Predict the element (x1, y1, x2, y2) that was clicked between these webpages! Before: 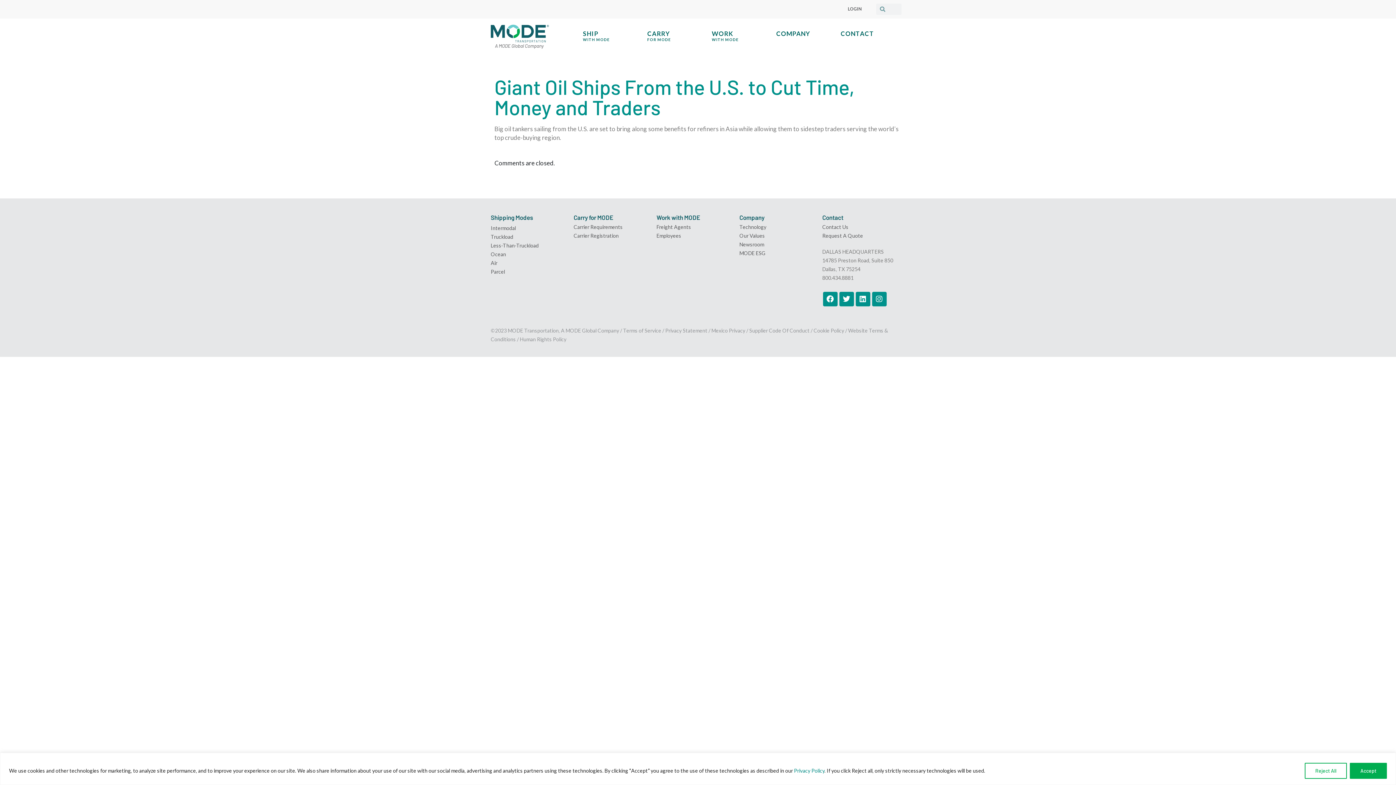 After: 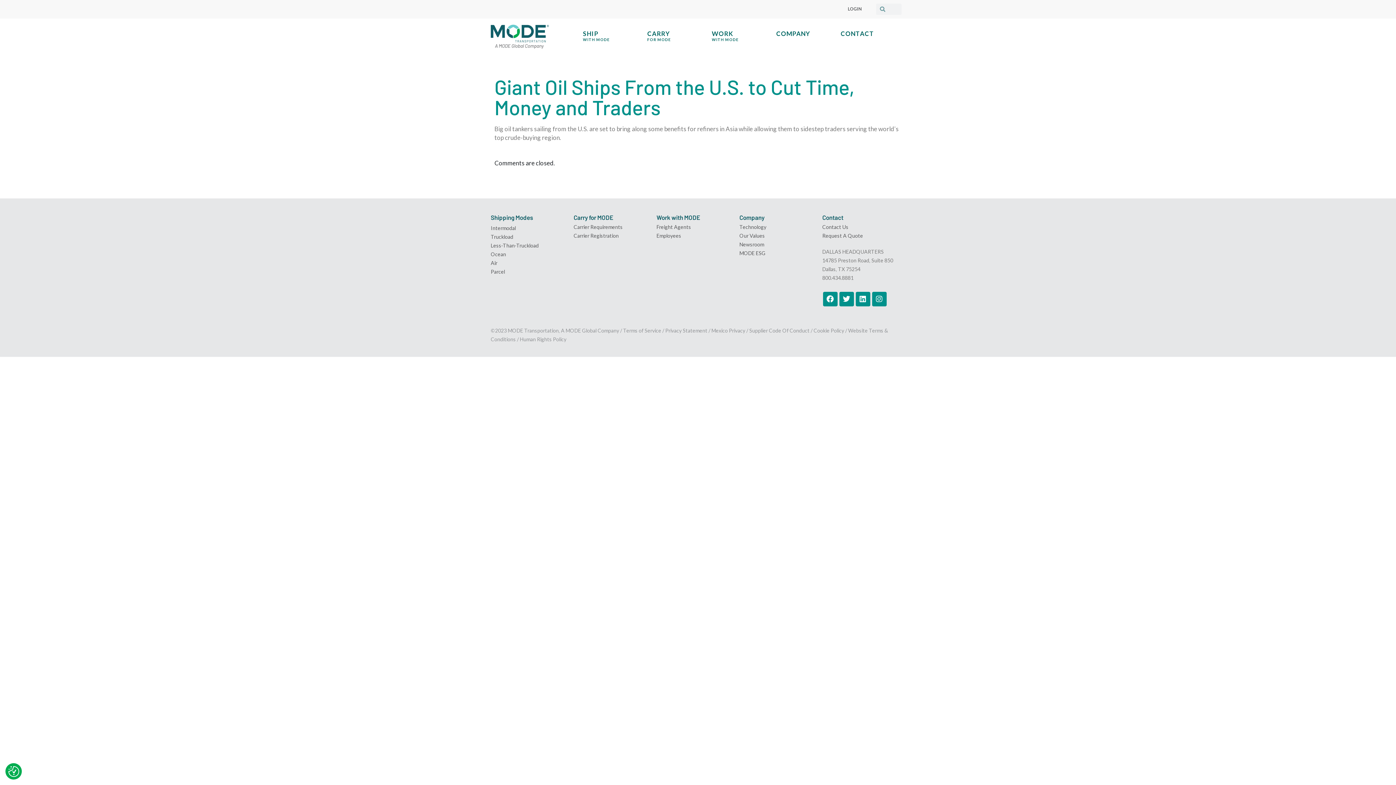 Action: label: Reject All bbox: (1305, 763, 1347, 779)